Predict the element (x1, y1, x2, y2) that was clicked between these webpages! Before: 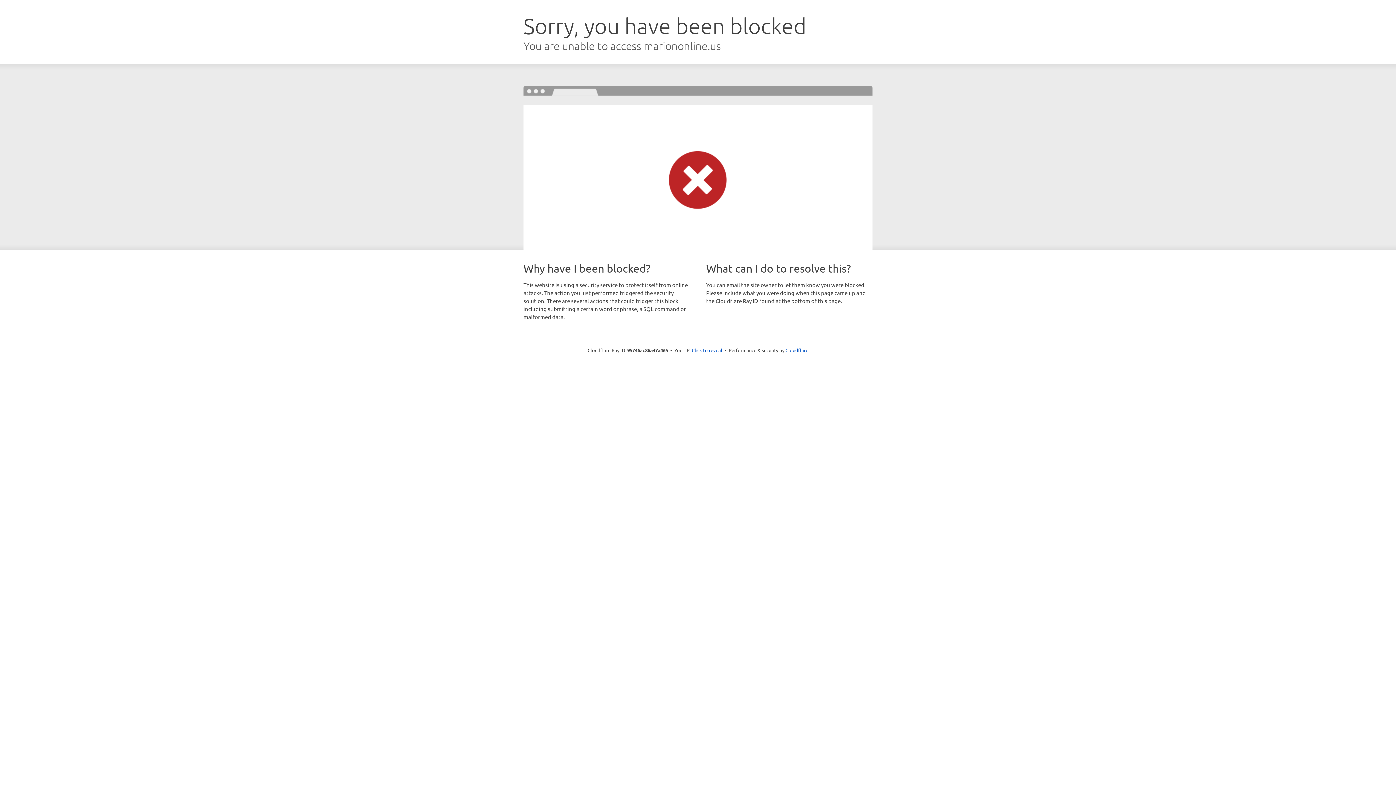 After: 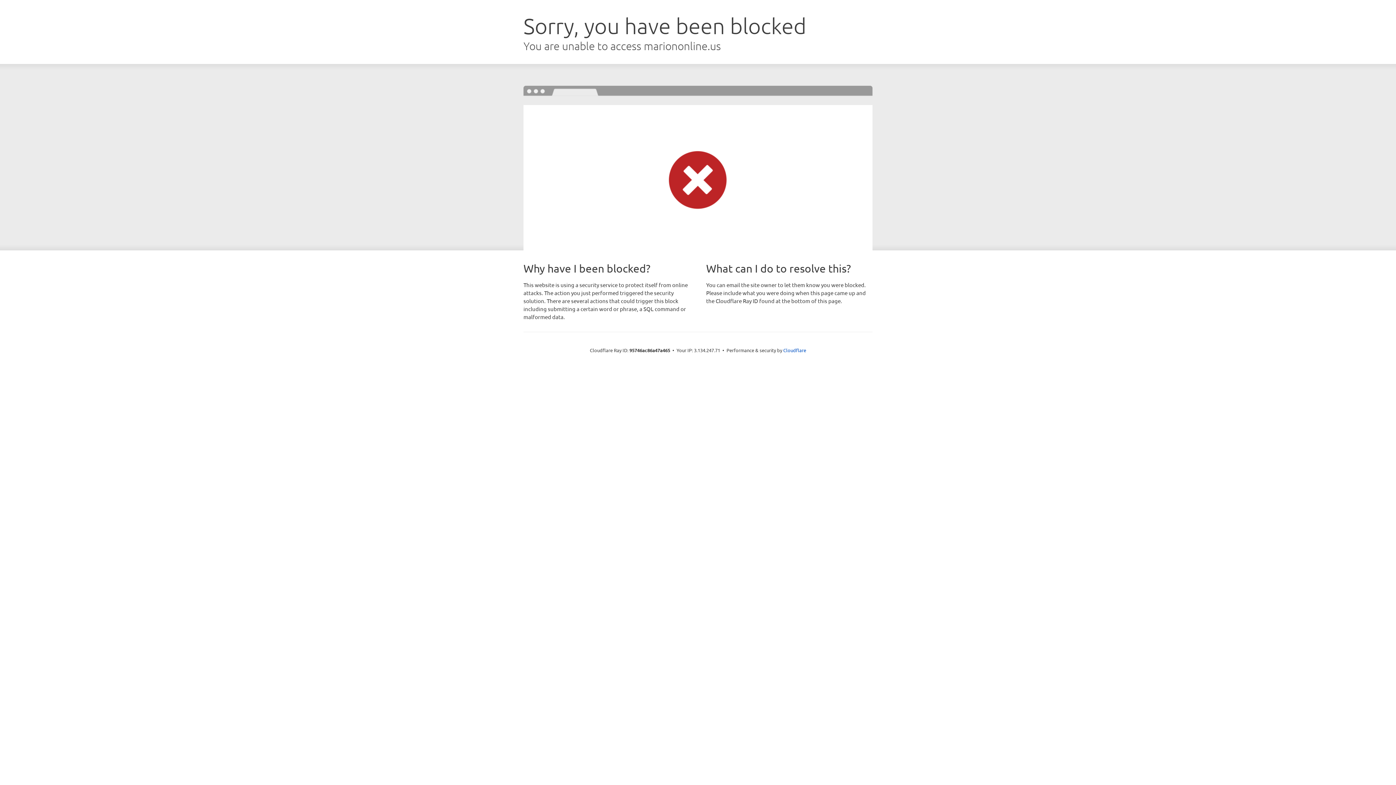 Action: label: Click to reveal bbox: (692, 346, 722, 353)